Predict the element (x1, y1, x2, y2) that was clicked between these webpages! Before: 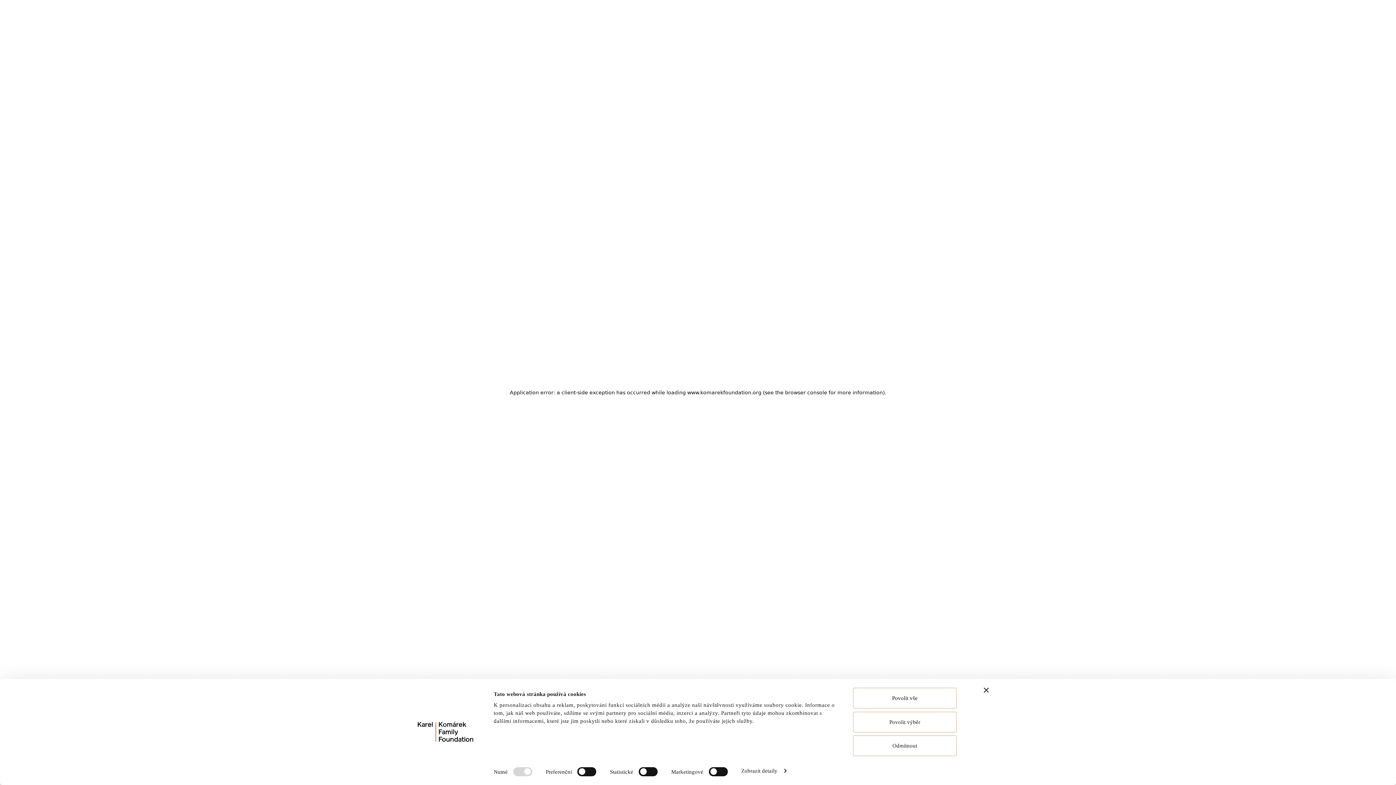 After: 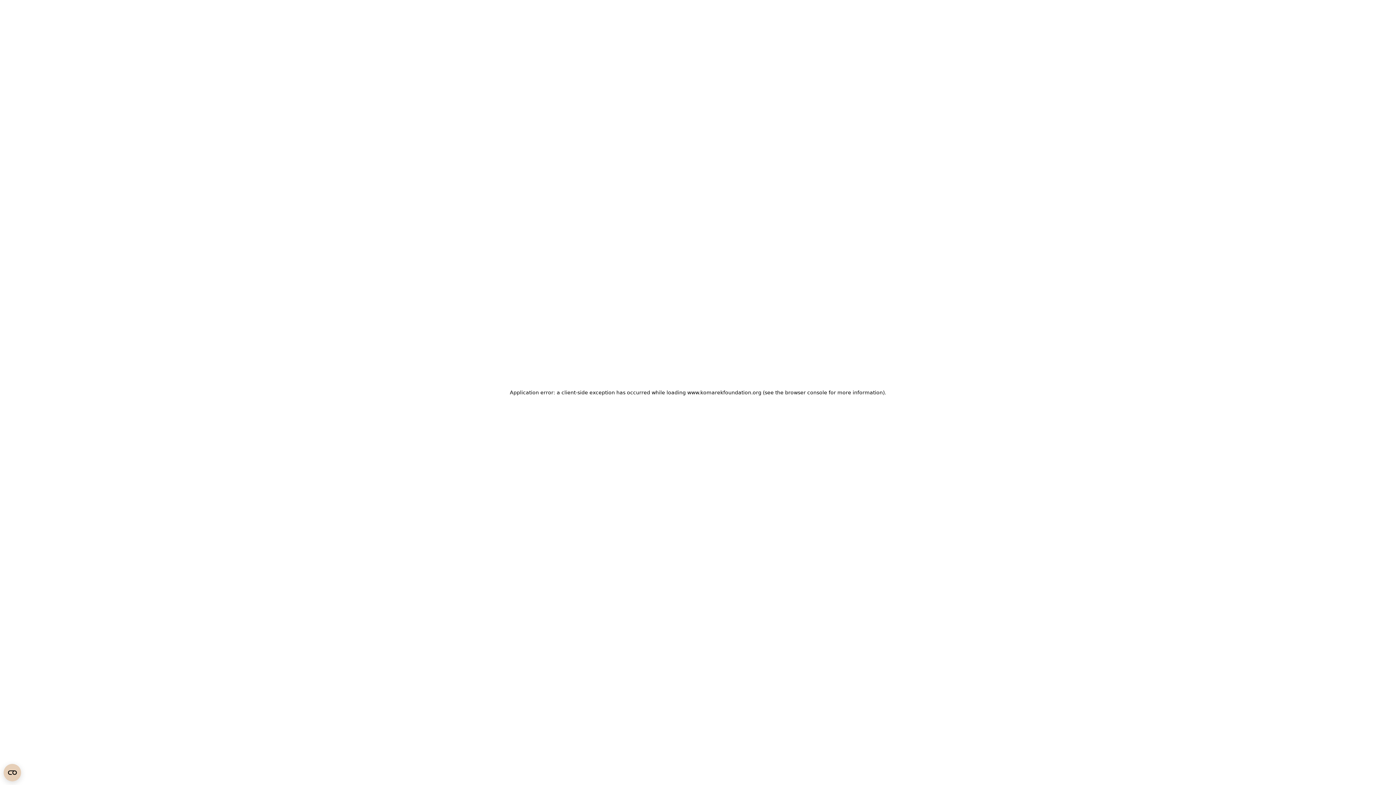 Action: bbox: (853, 750, 957, 771) label: Odmítnout